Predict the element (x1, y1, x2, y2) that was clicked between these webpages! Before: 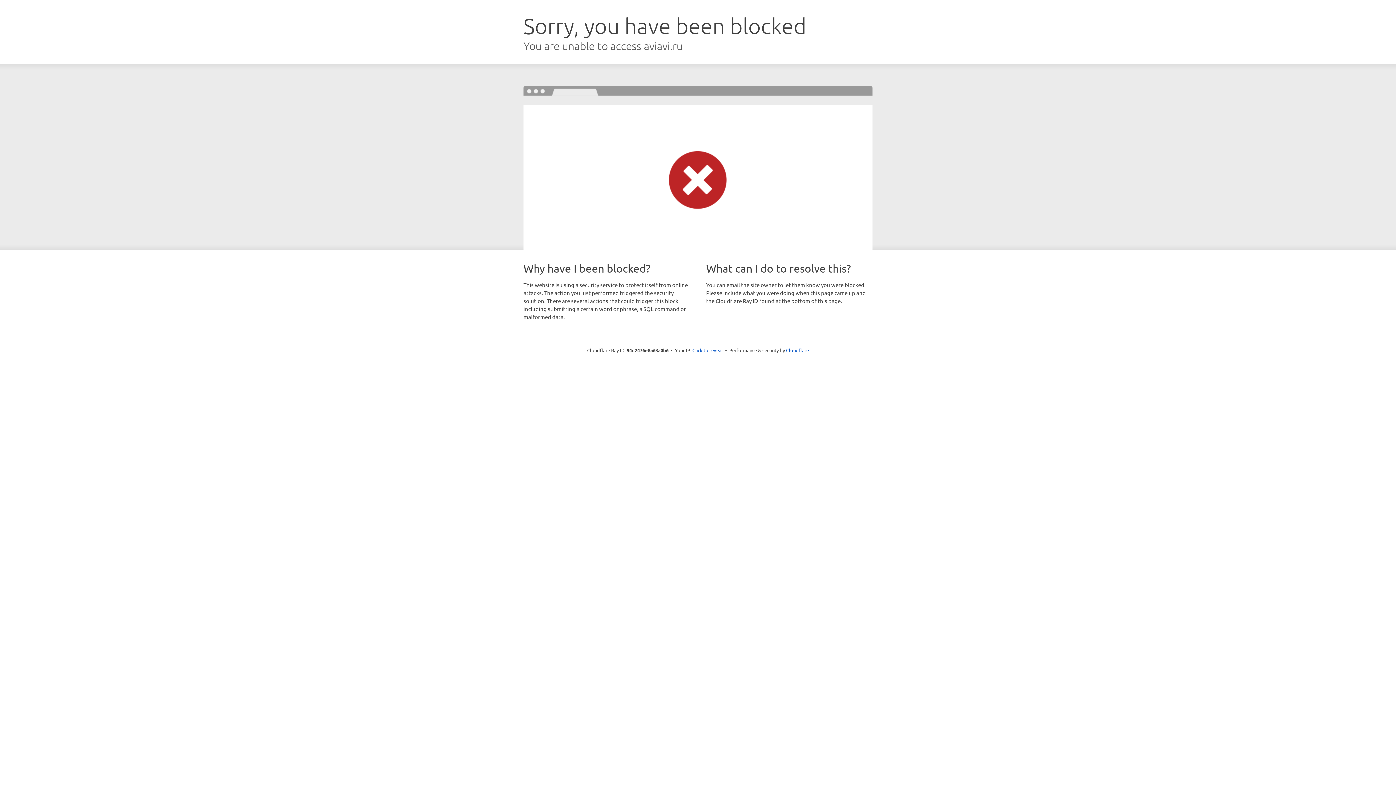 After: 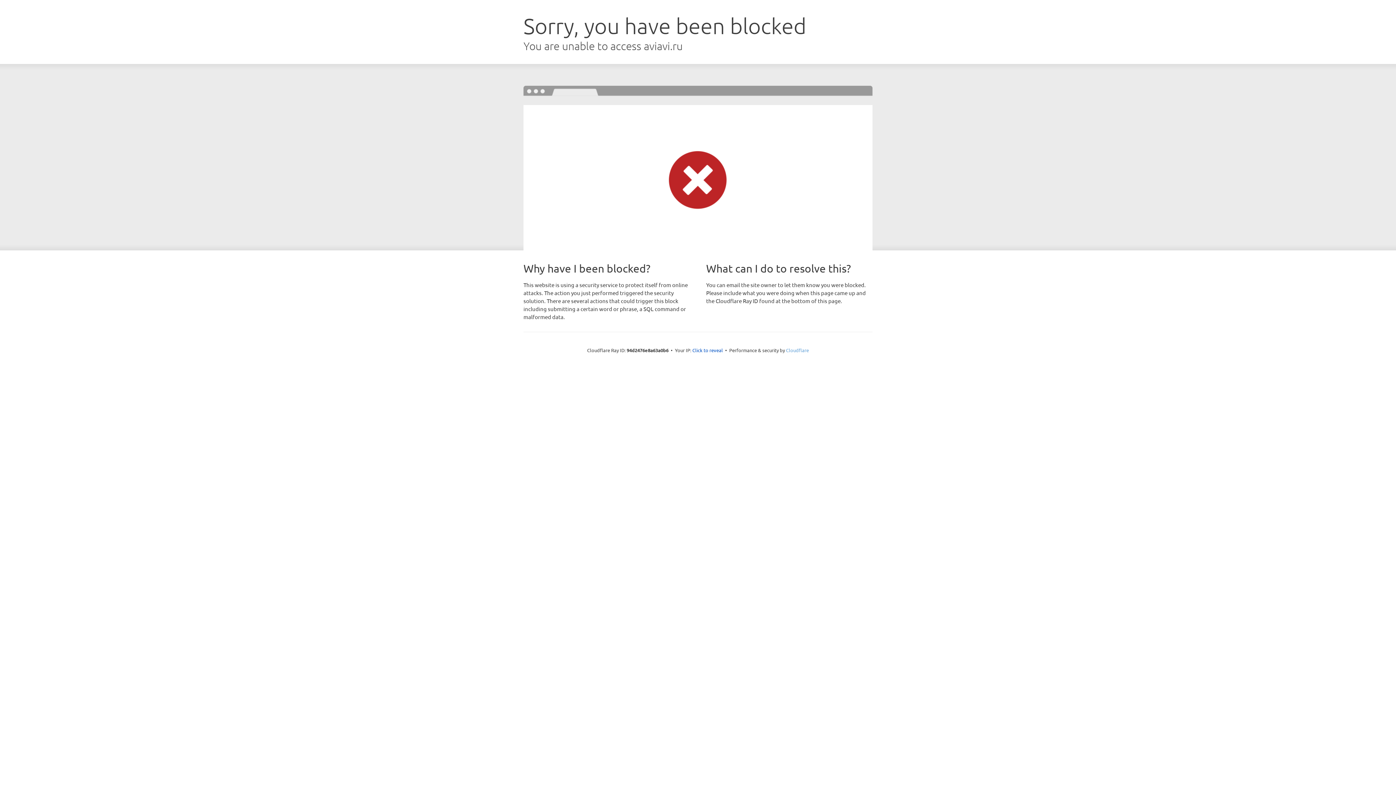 Action: label: Cloudflare bbox: (786, 347, 809, 353)